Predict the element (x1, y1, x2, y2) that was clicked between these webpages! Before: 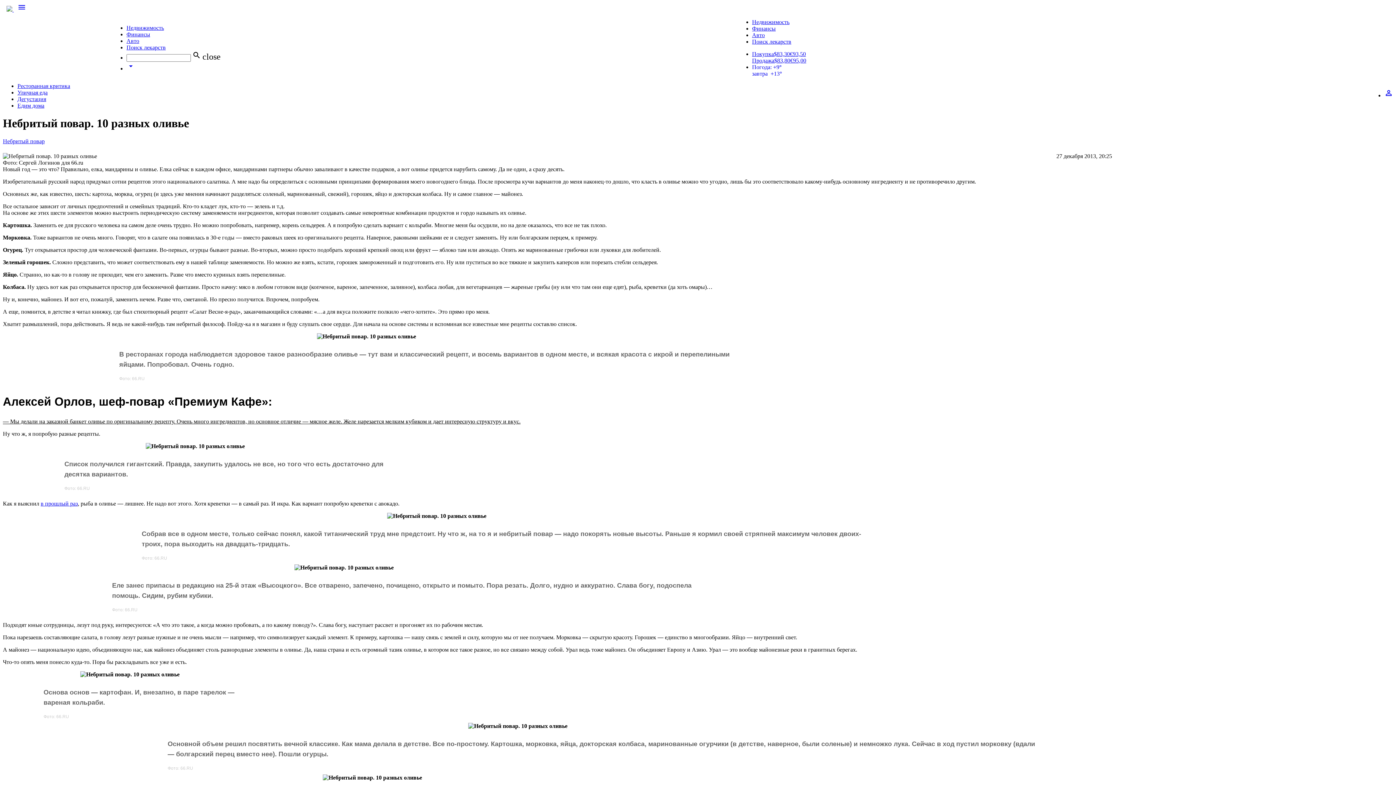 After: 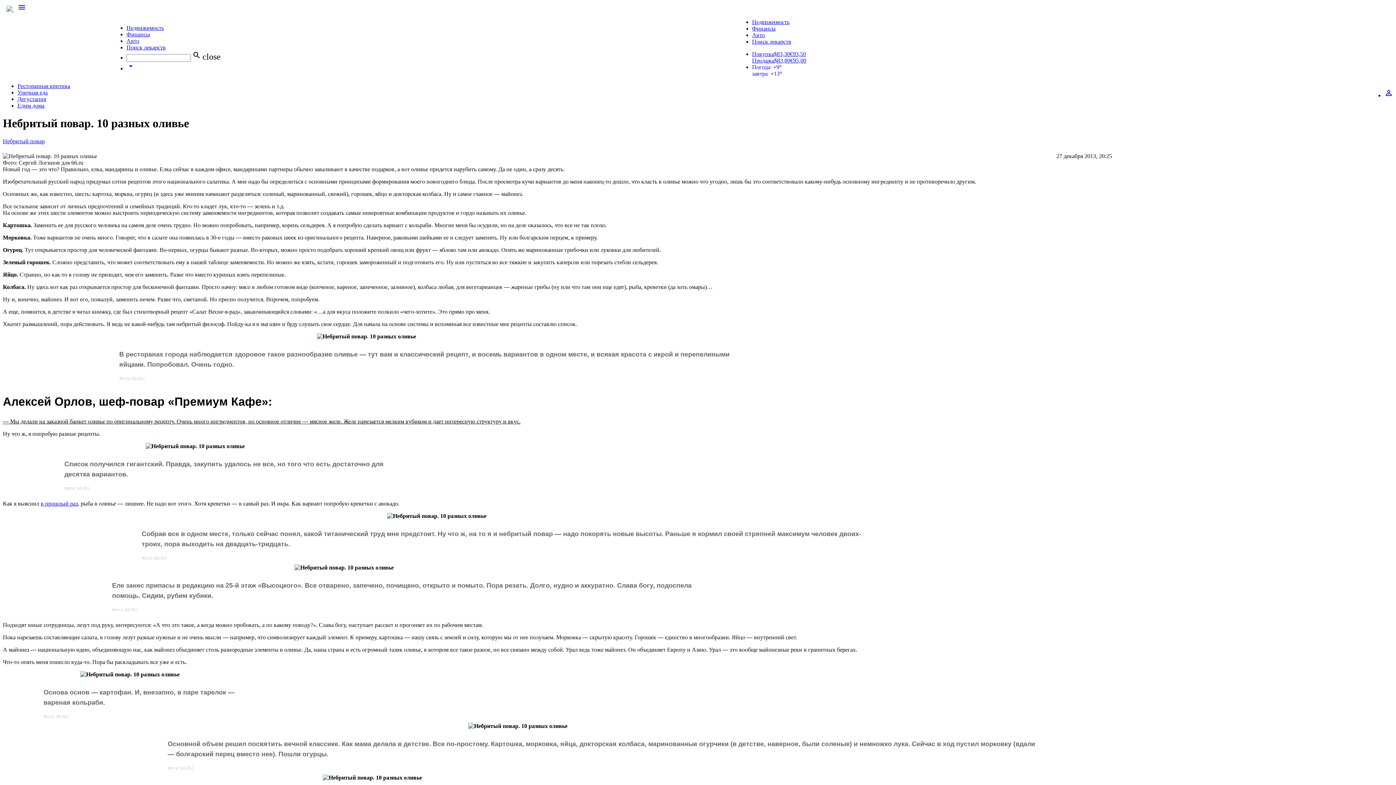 Action: bbox: (126, 65, 135, 71) label: arrow_drop_down